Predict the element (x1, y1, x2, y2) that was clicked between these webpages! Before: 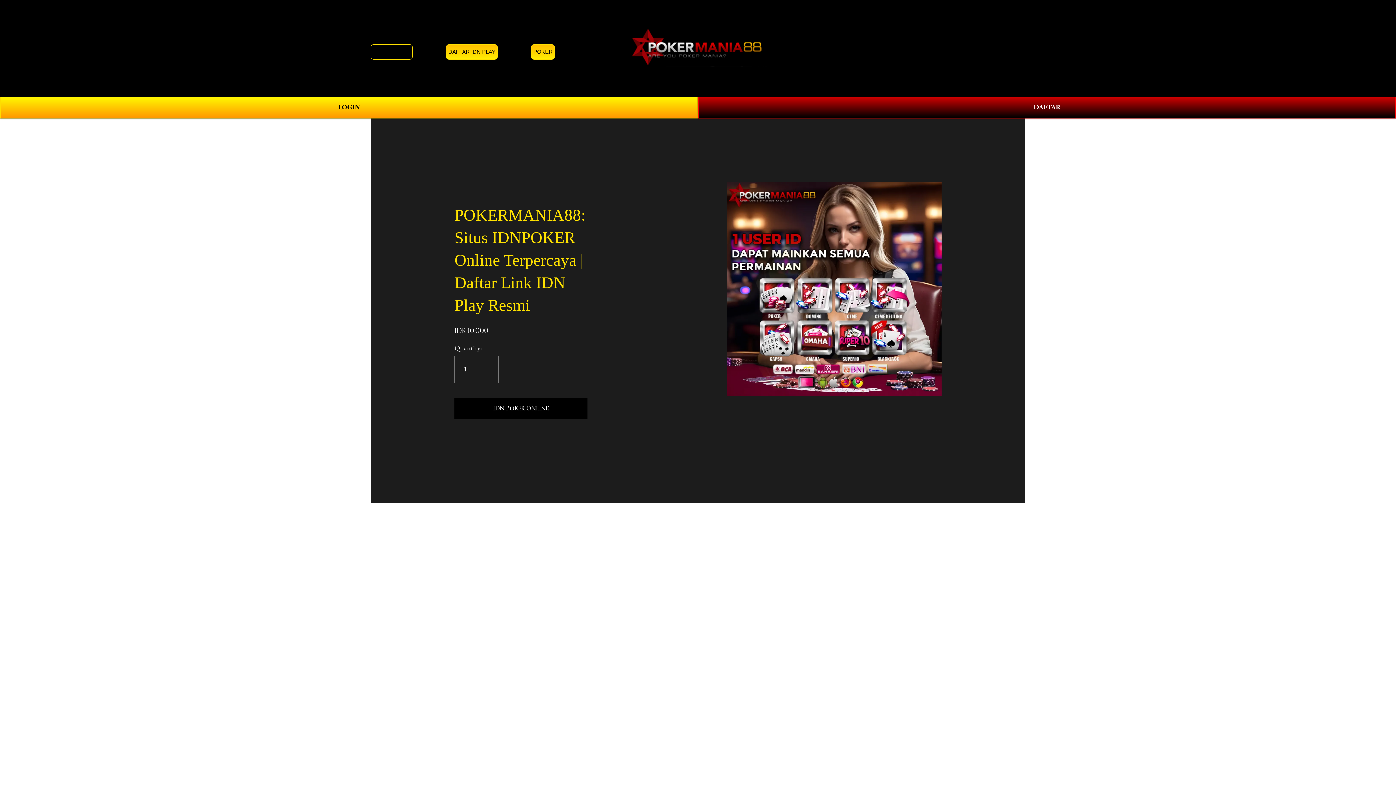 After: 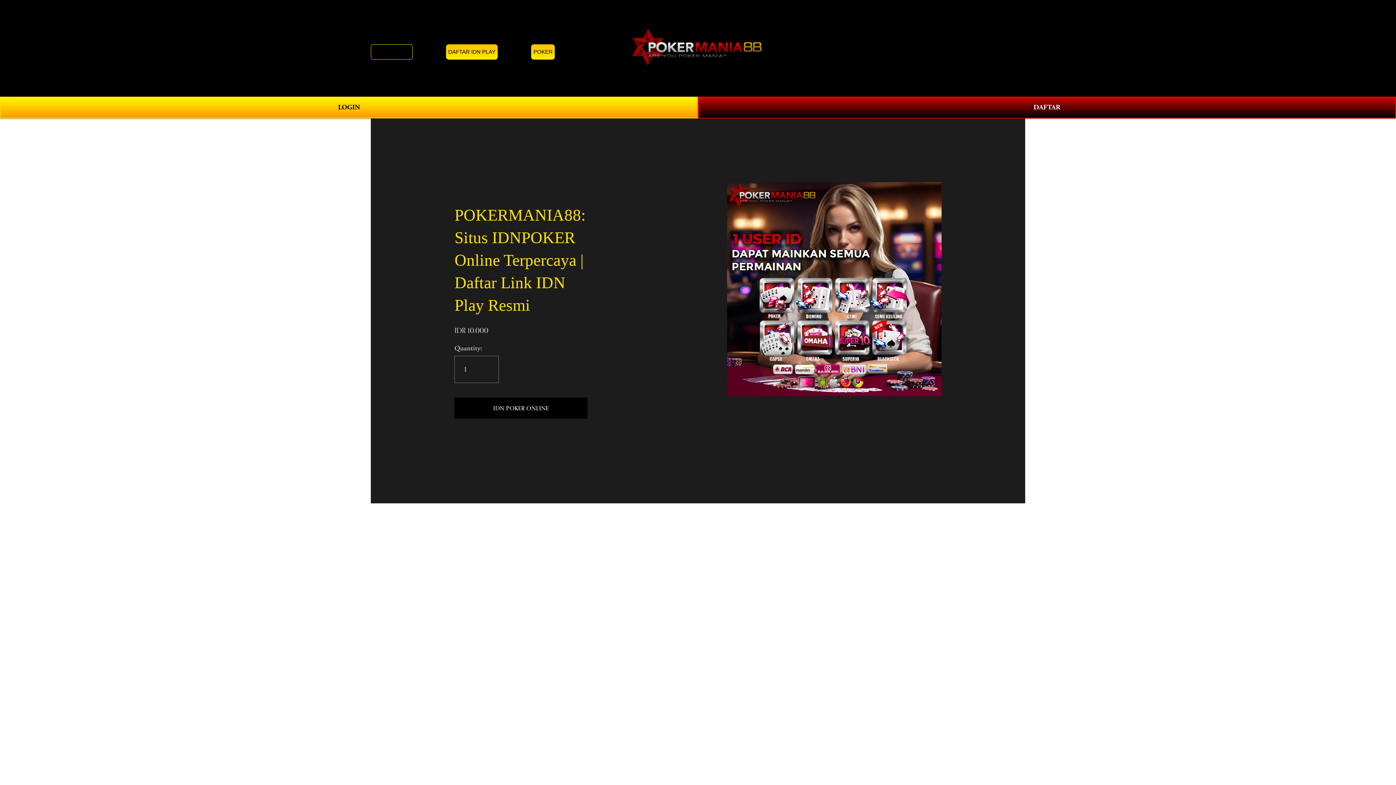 Action: label: IDN POKER 88 bbox: (370, 44, 412, 59)